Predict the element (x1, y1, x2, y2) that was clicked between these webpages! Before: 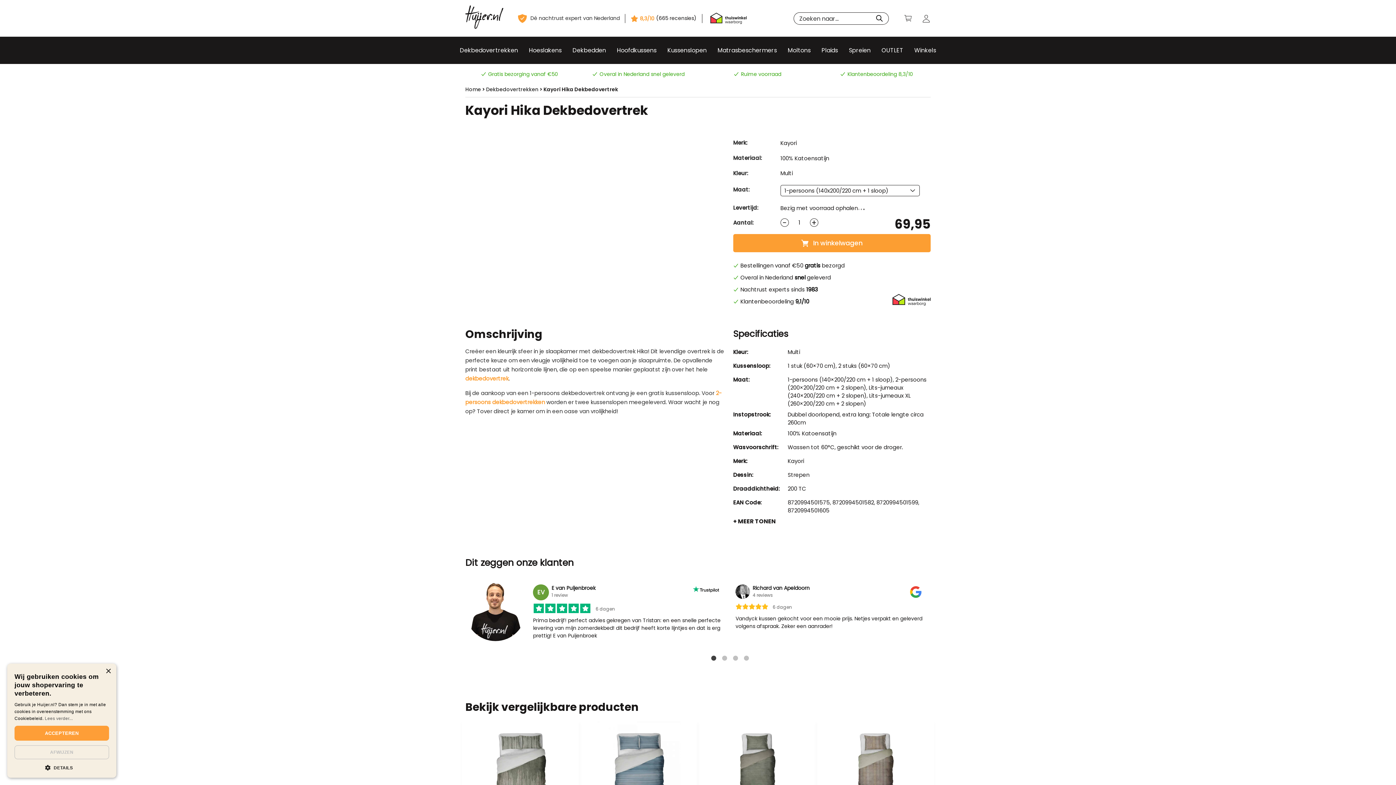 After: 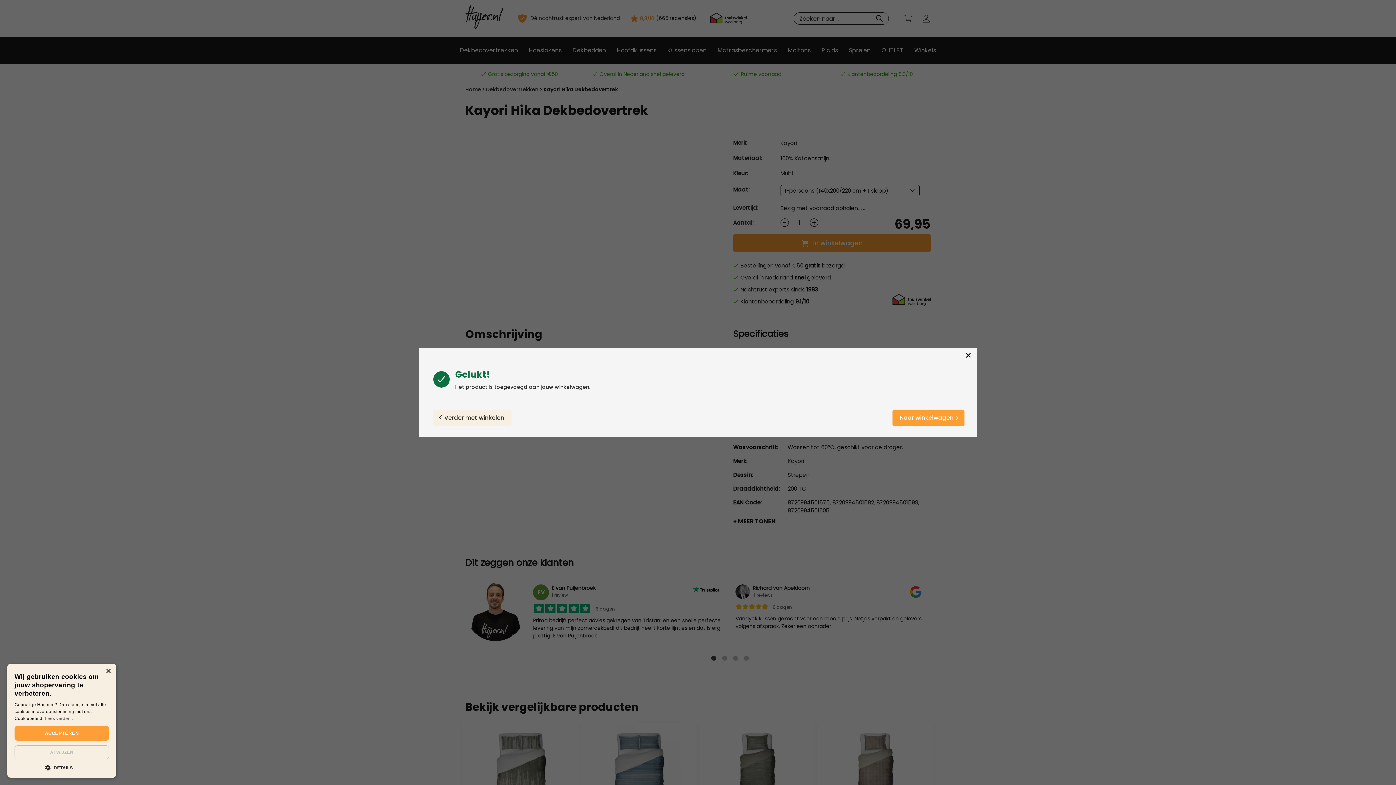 Action: label: In winkelwagen bbox: (733, 234, 930, 252)